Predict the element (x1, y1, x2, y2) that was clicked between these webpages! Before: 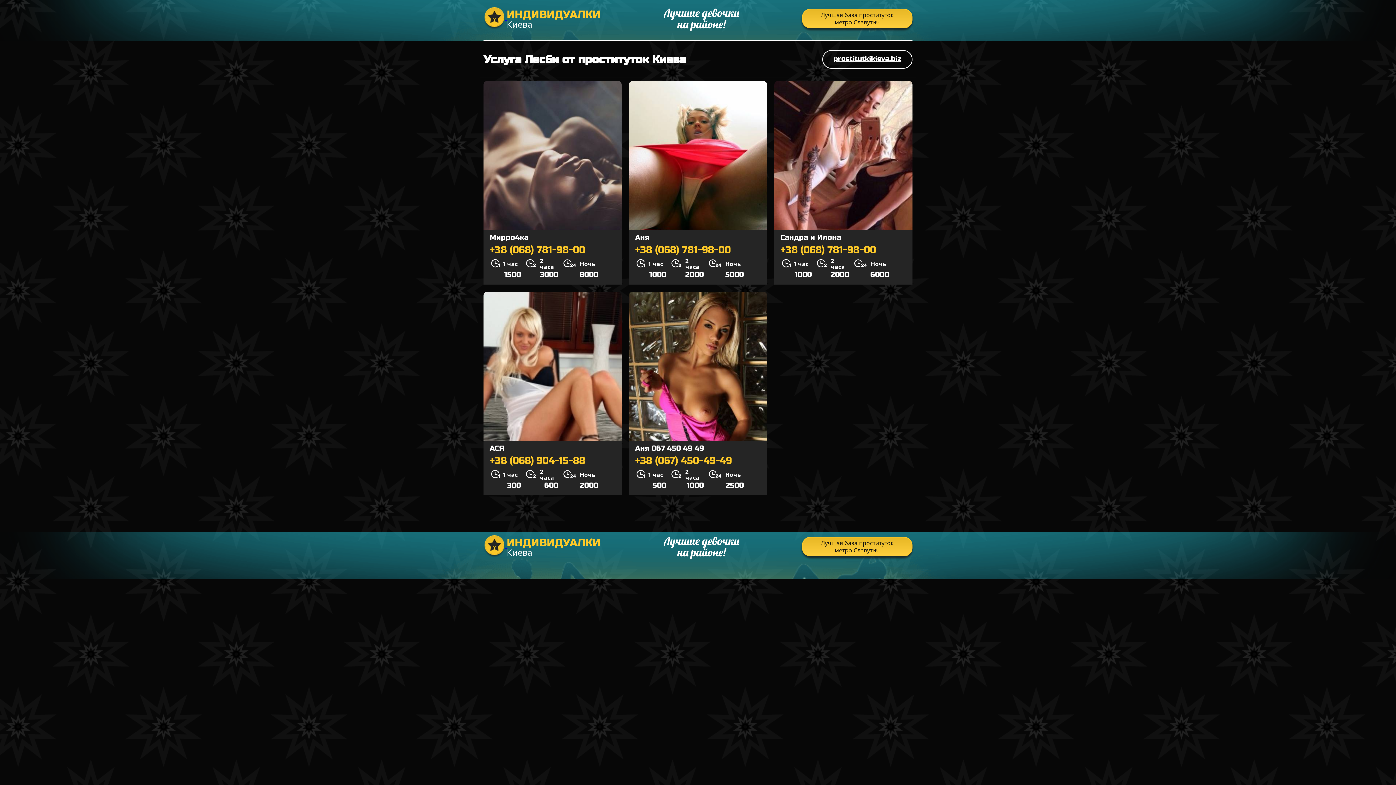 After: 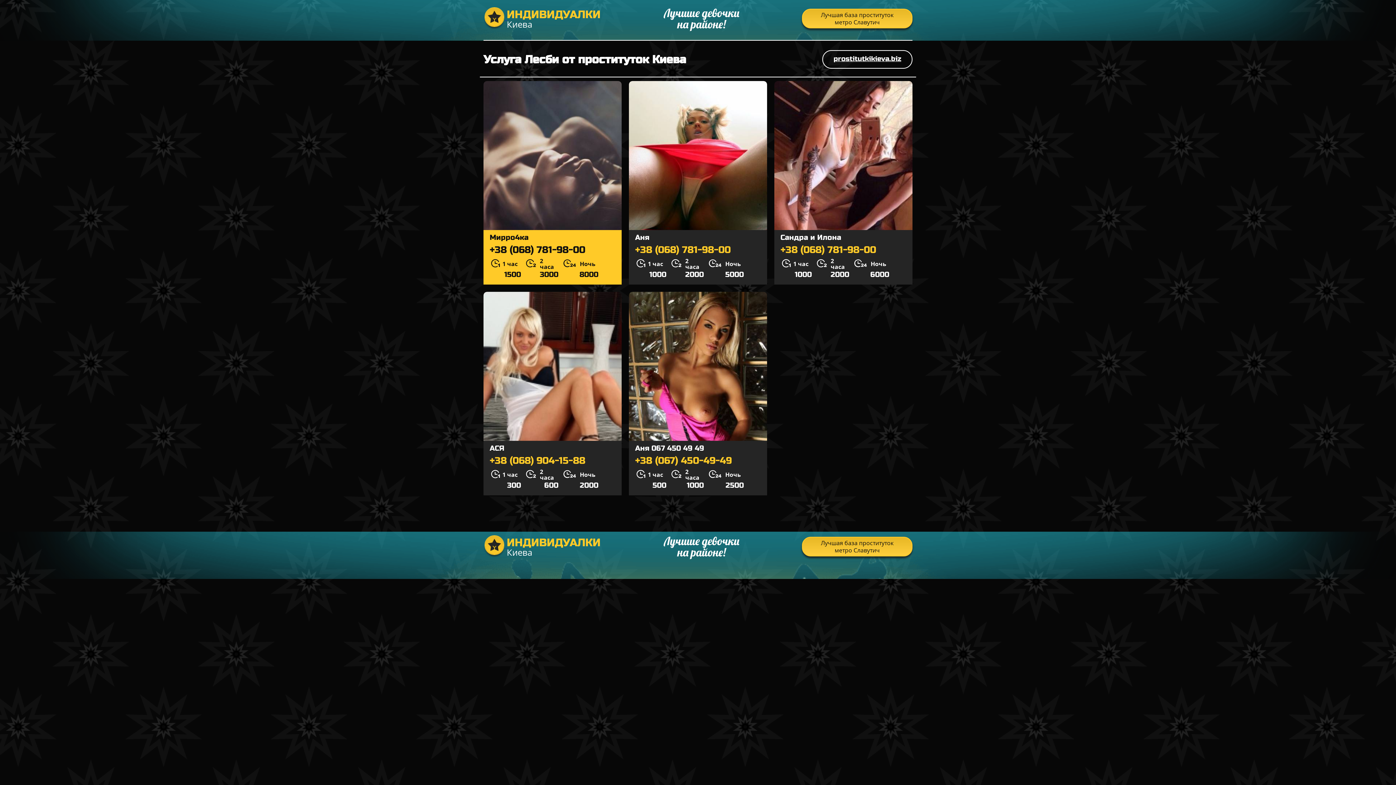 Action: bbox: (483, 81, 621, 230)